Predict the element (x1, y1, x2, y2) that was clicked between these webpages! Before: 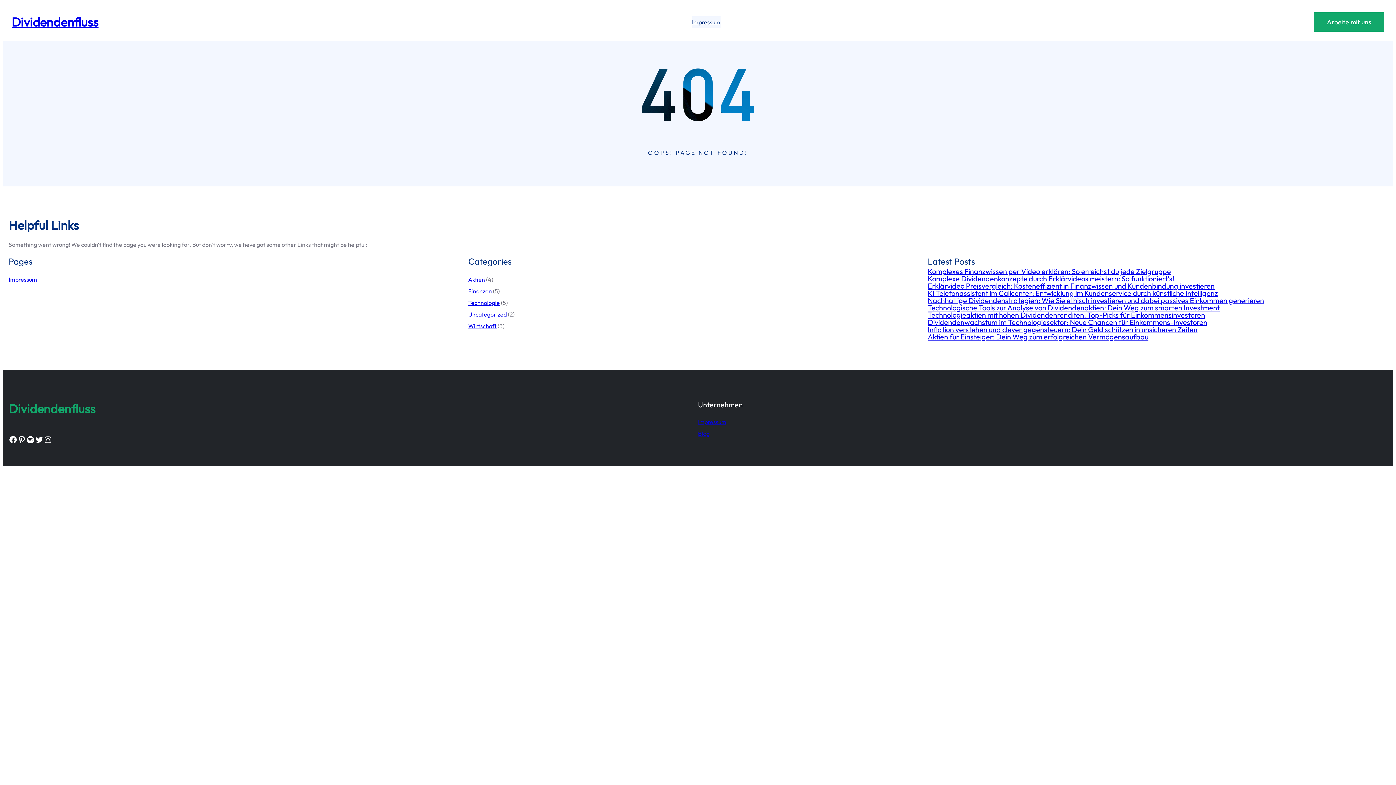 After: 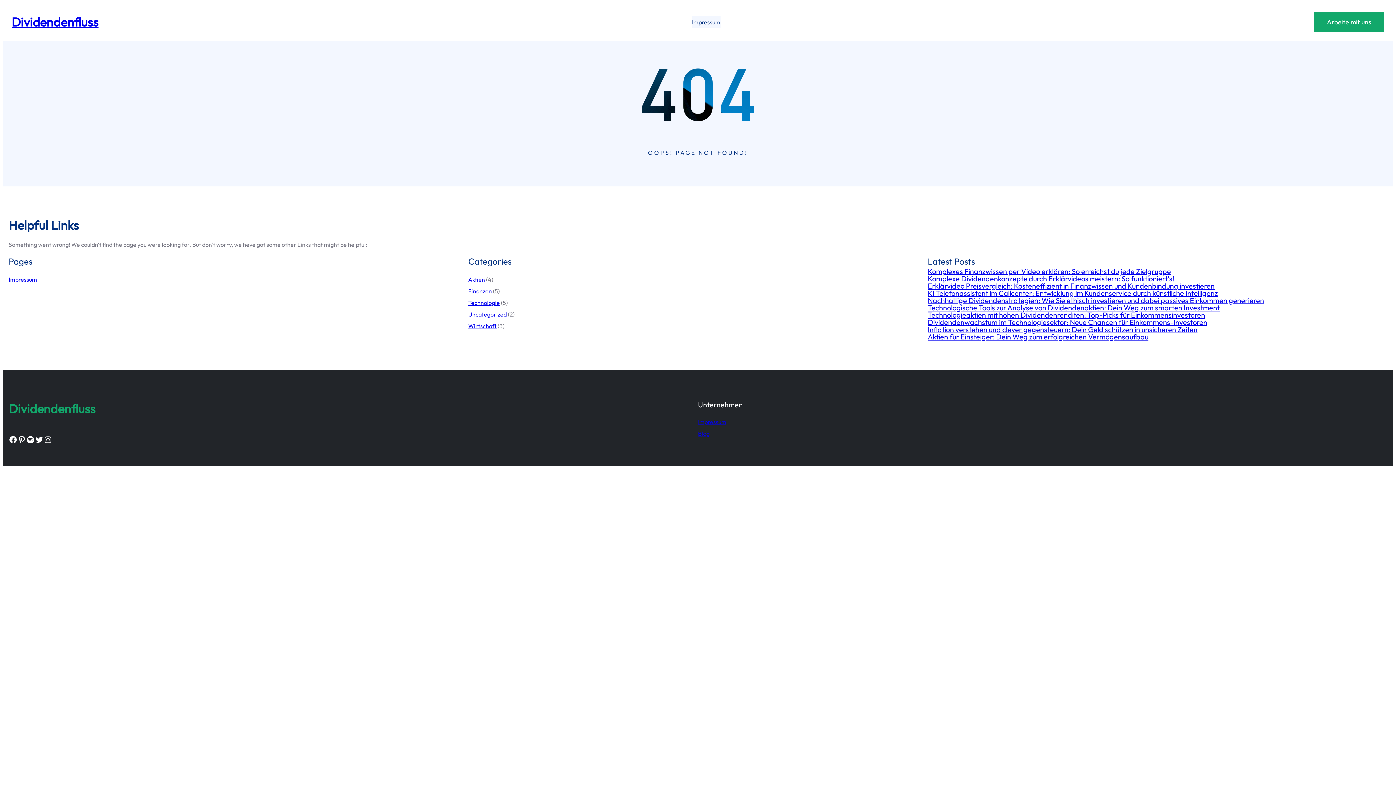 Action: label: Blog bbox: (698, 430, 709, 437)